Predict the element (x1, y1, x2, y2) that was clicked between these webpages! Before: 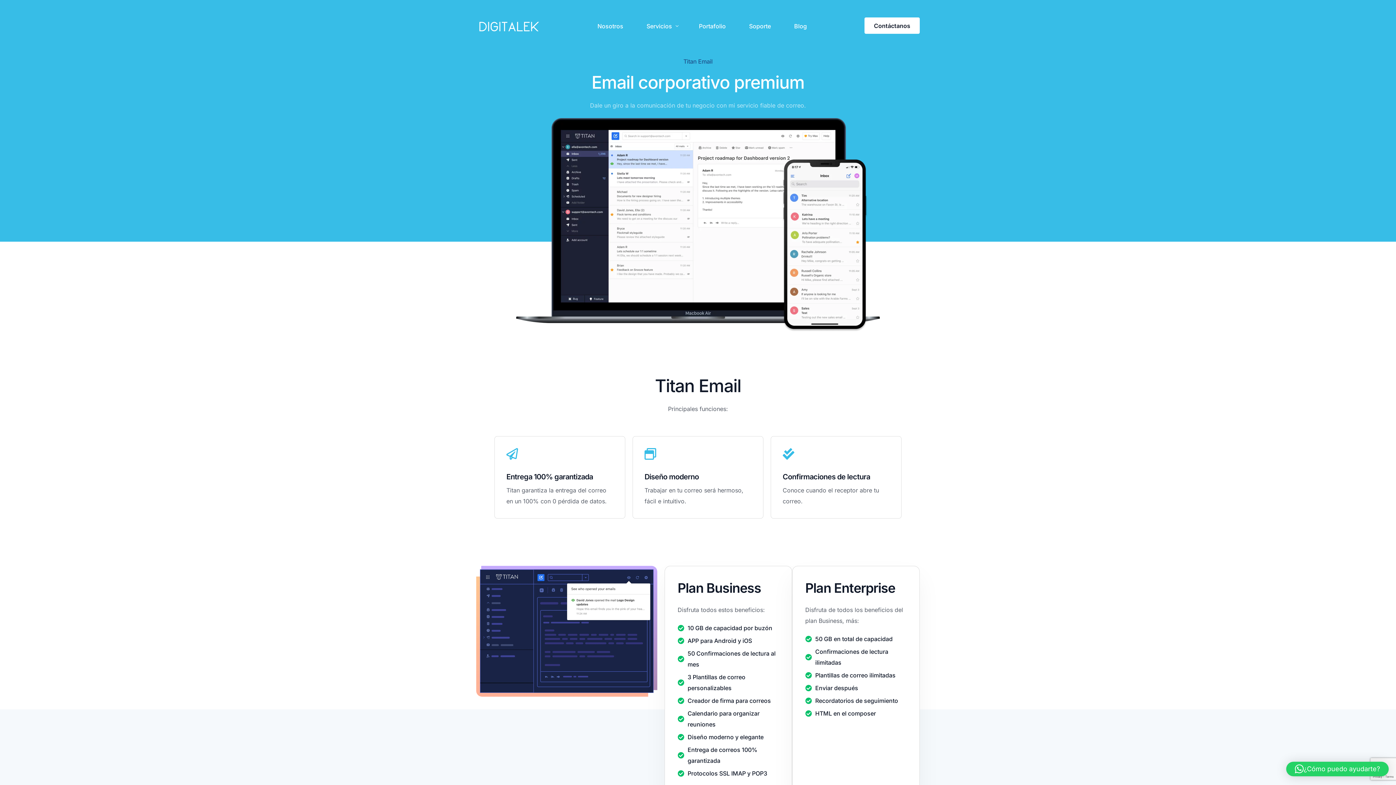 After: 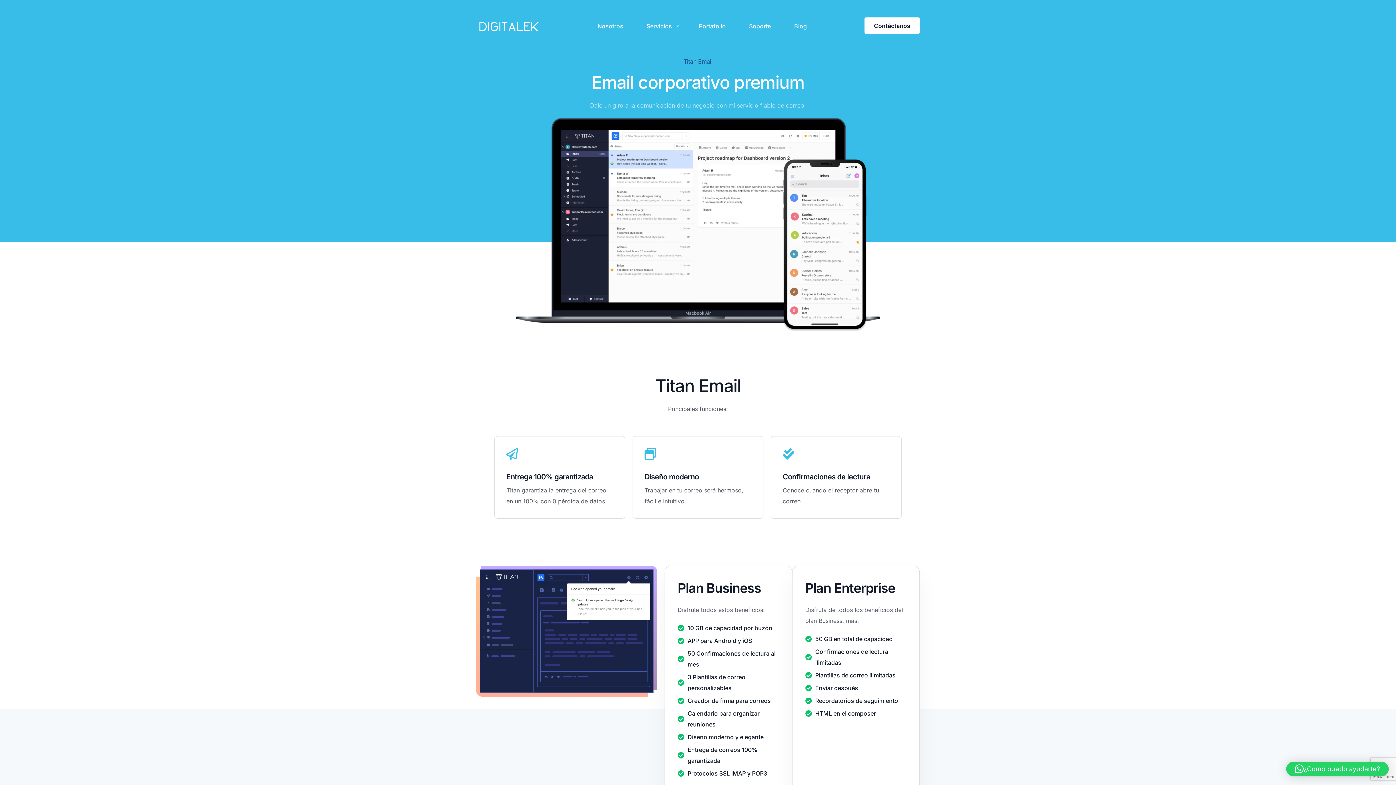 Action: bbox: (1286, 762, 1389, 776) label: ¿Cómo puedo ayudarte?